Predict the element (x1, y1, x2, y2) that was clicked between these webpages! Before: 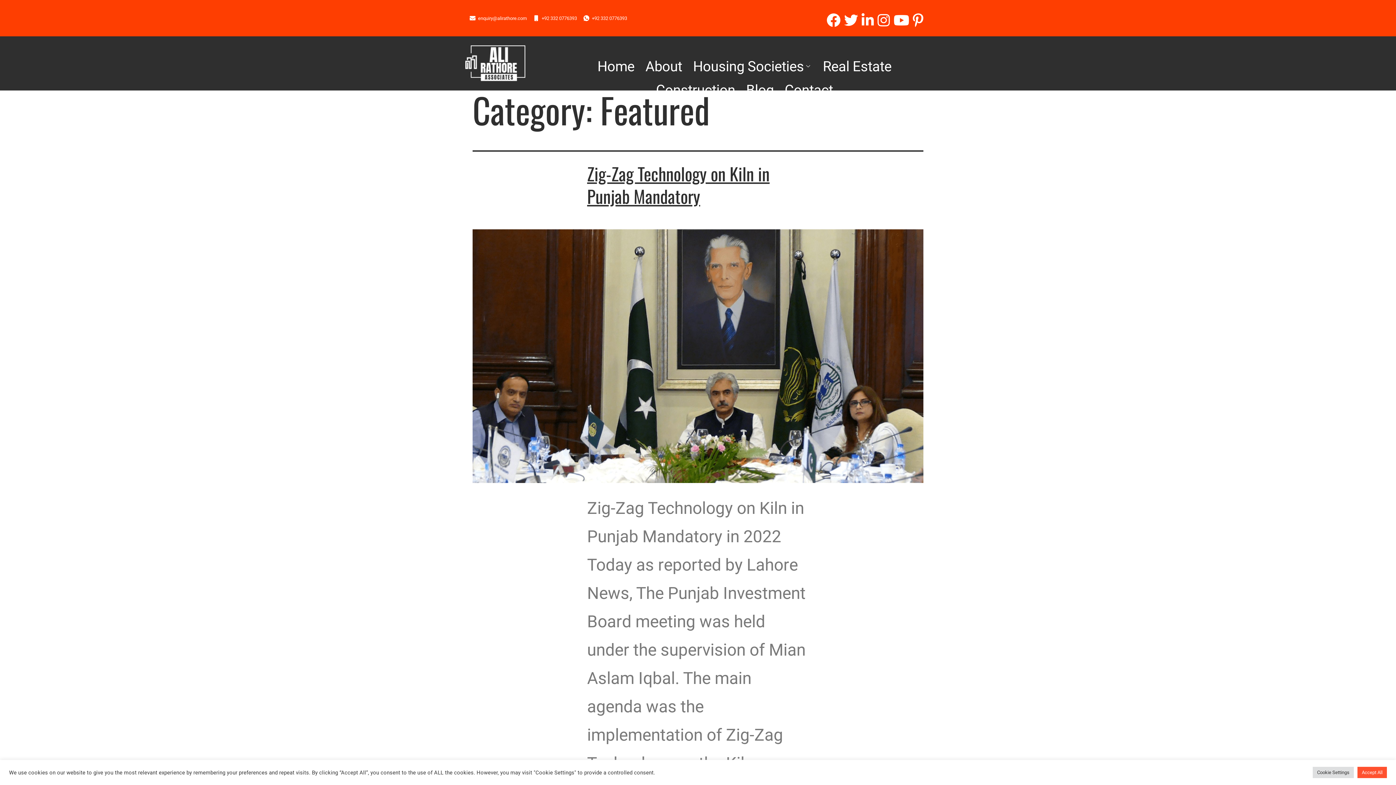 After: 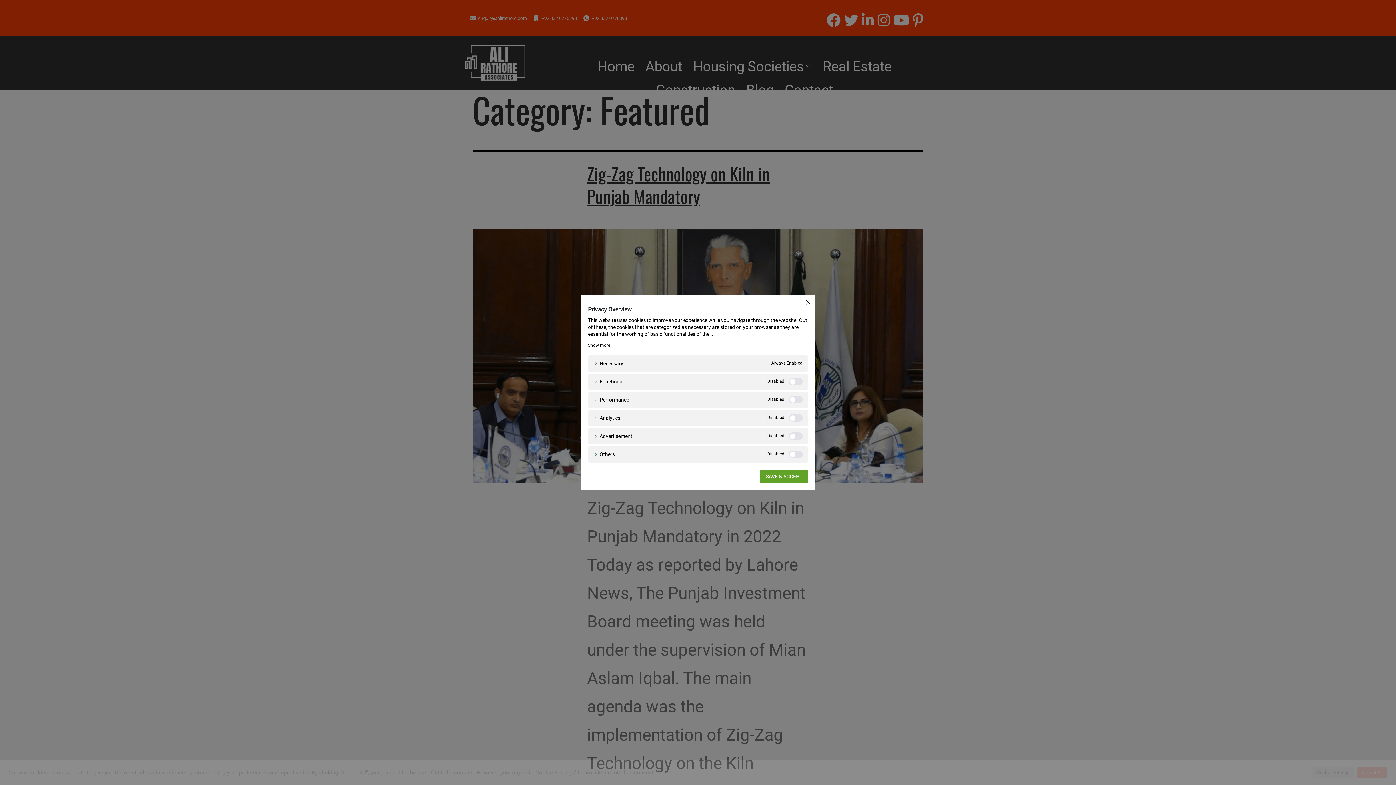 Action: bbox: (1313, 767, 1354, 778) label: Cookie Settings